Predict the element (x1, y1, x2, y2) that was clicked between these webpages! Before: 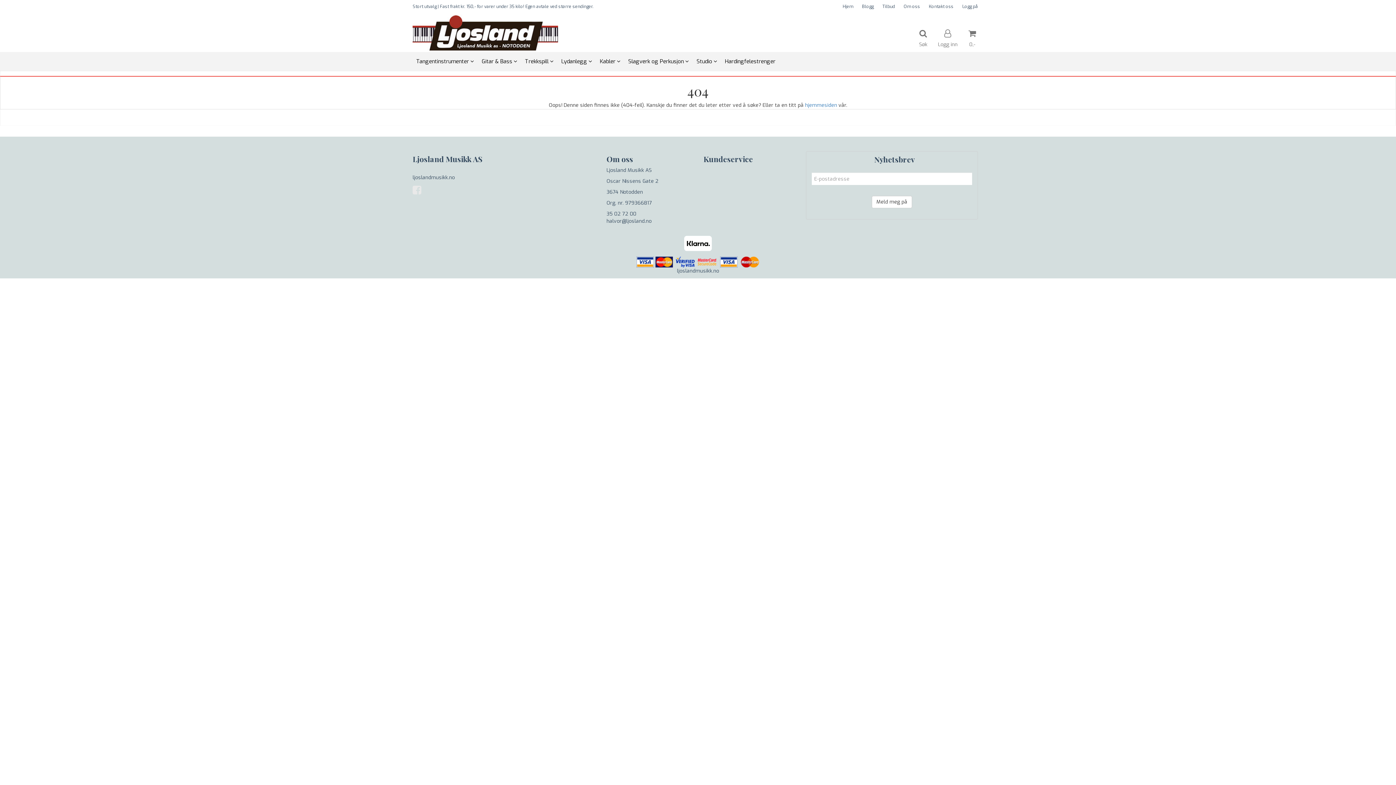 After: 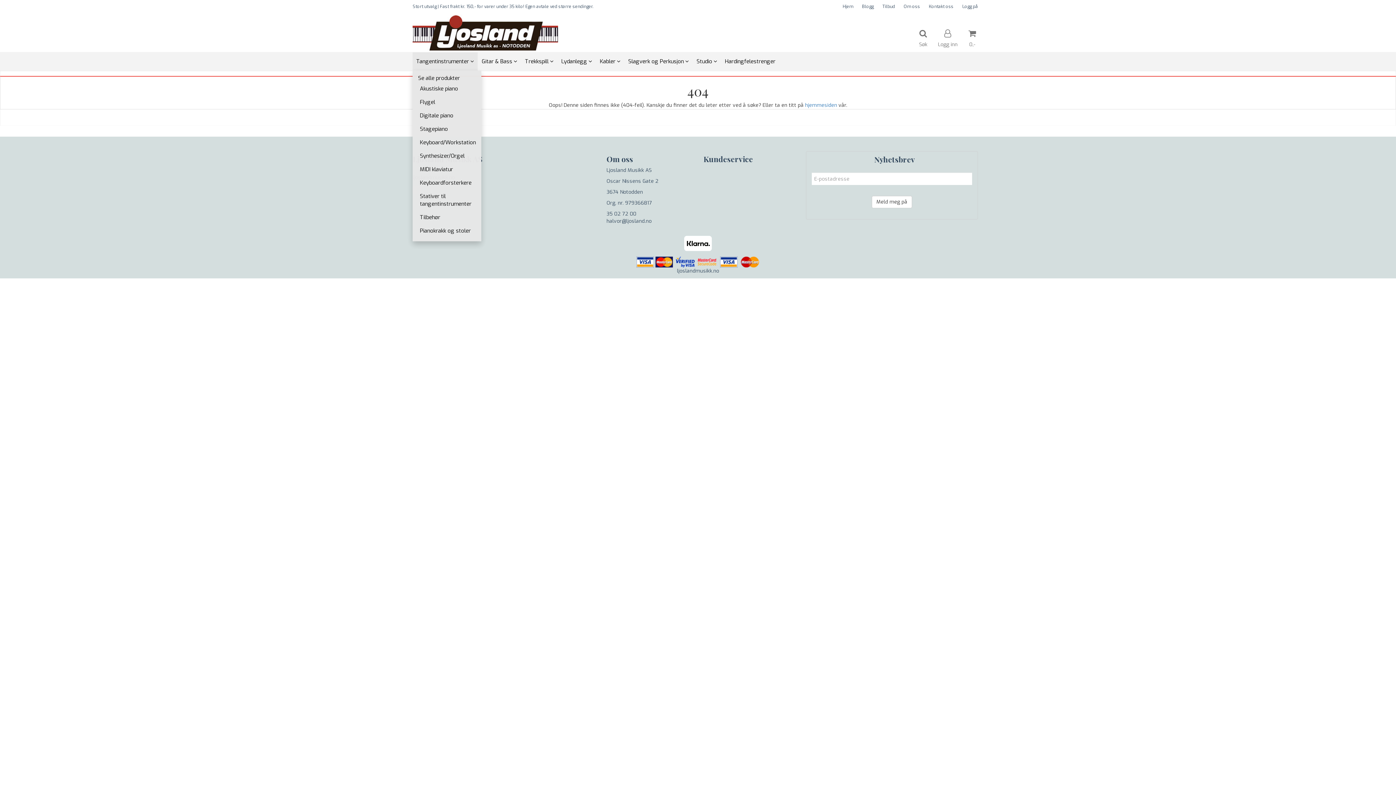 Action: bbox: (412, 52, 478, 70) label: Tangentinstrumenter 